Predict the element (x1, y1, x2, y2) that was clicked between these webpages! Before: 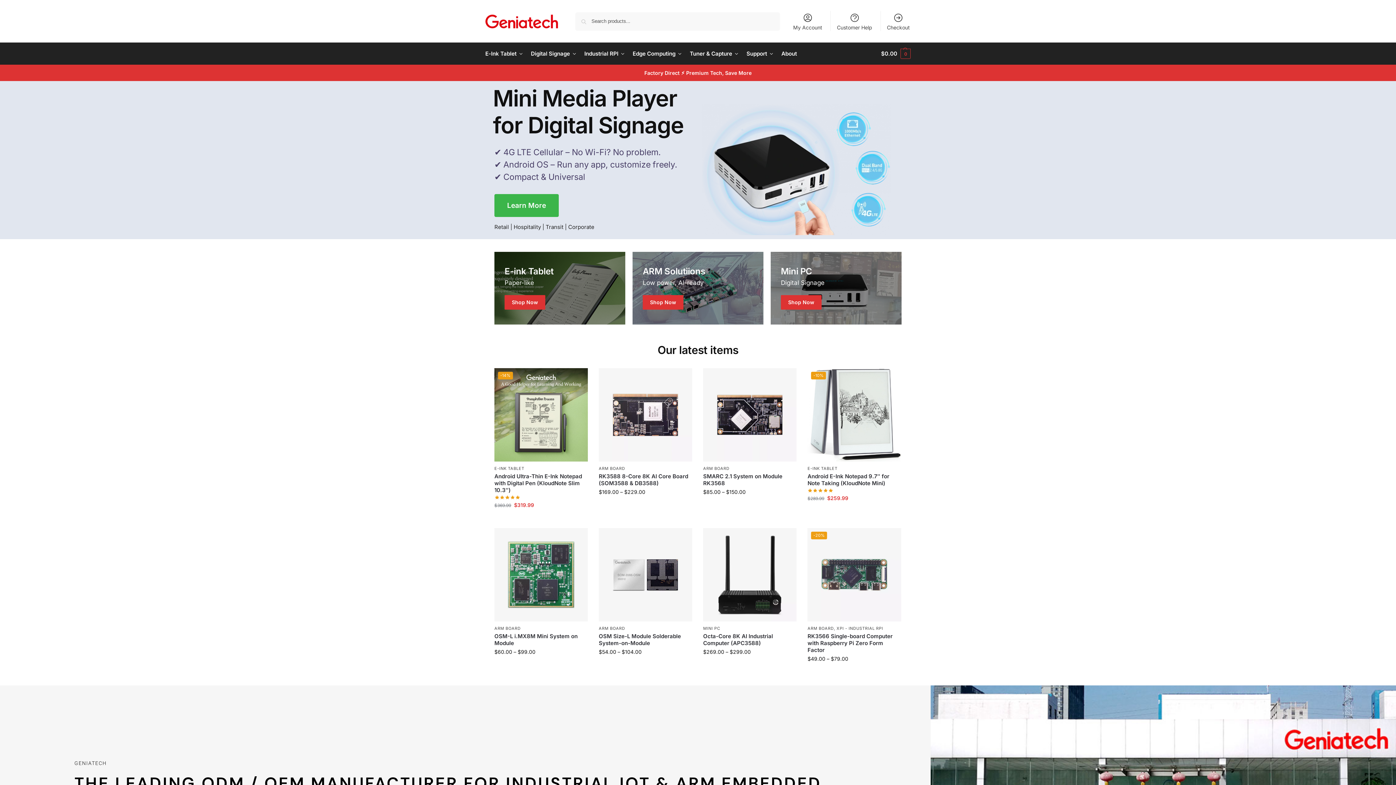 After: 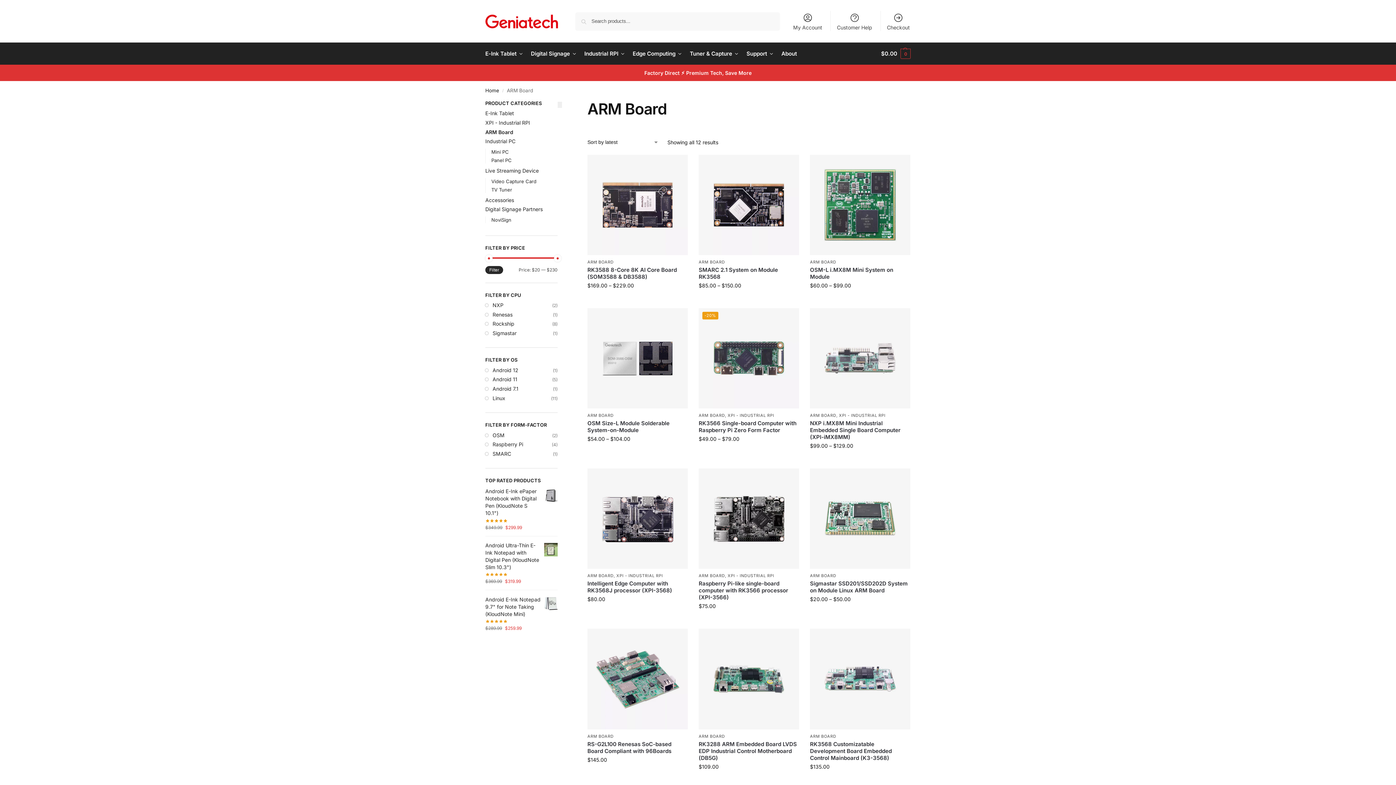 Action: bbox: (703, 466, 729, 471) label: ARM BOARD